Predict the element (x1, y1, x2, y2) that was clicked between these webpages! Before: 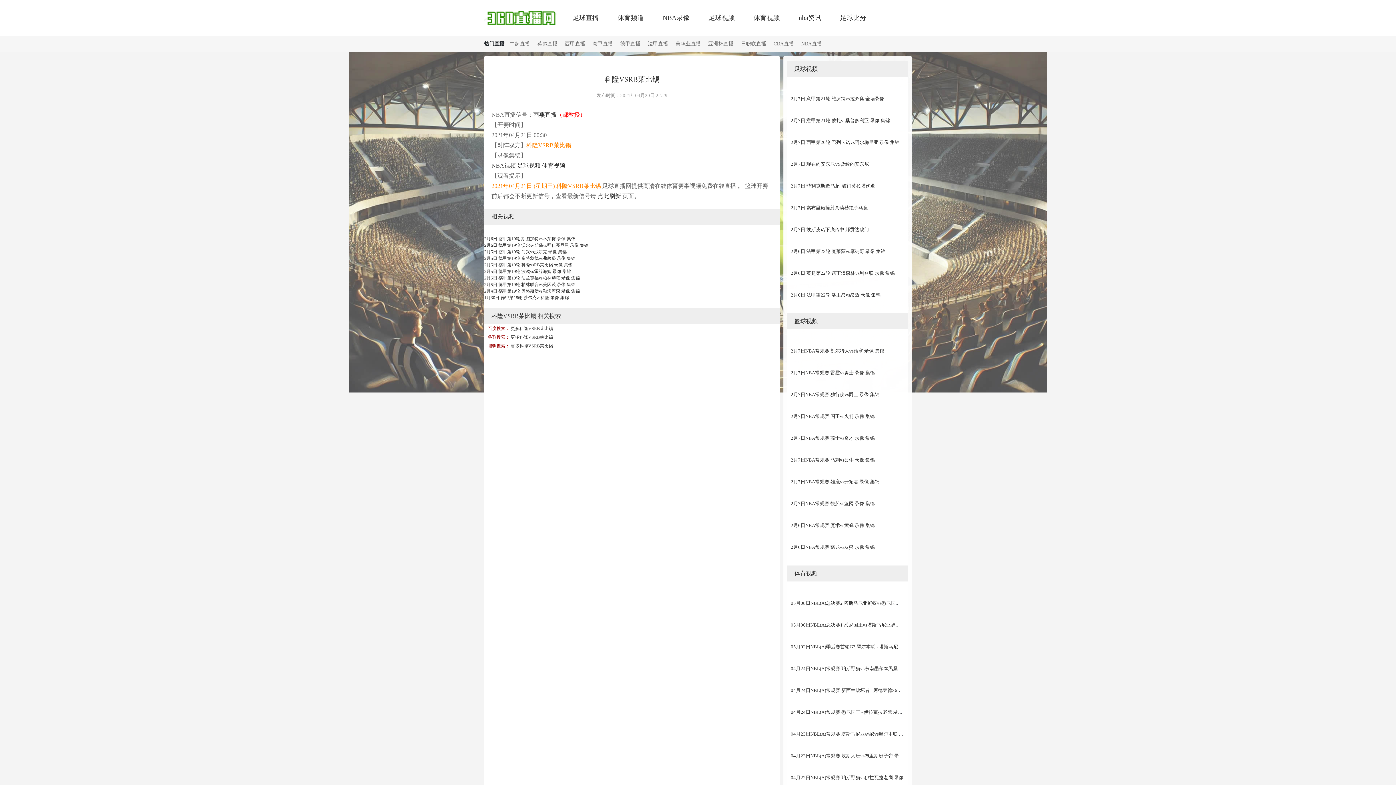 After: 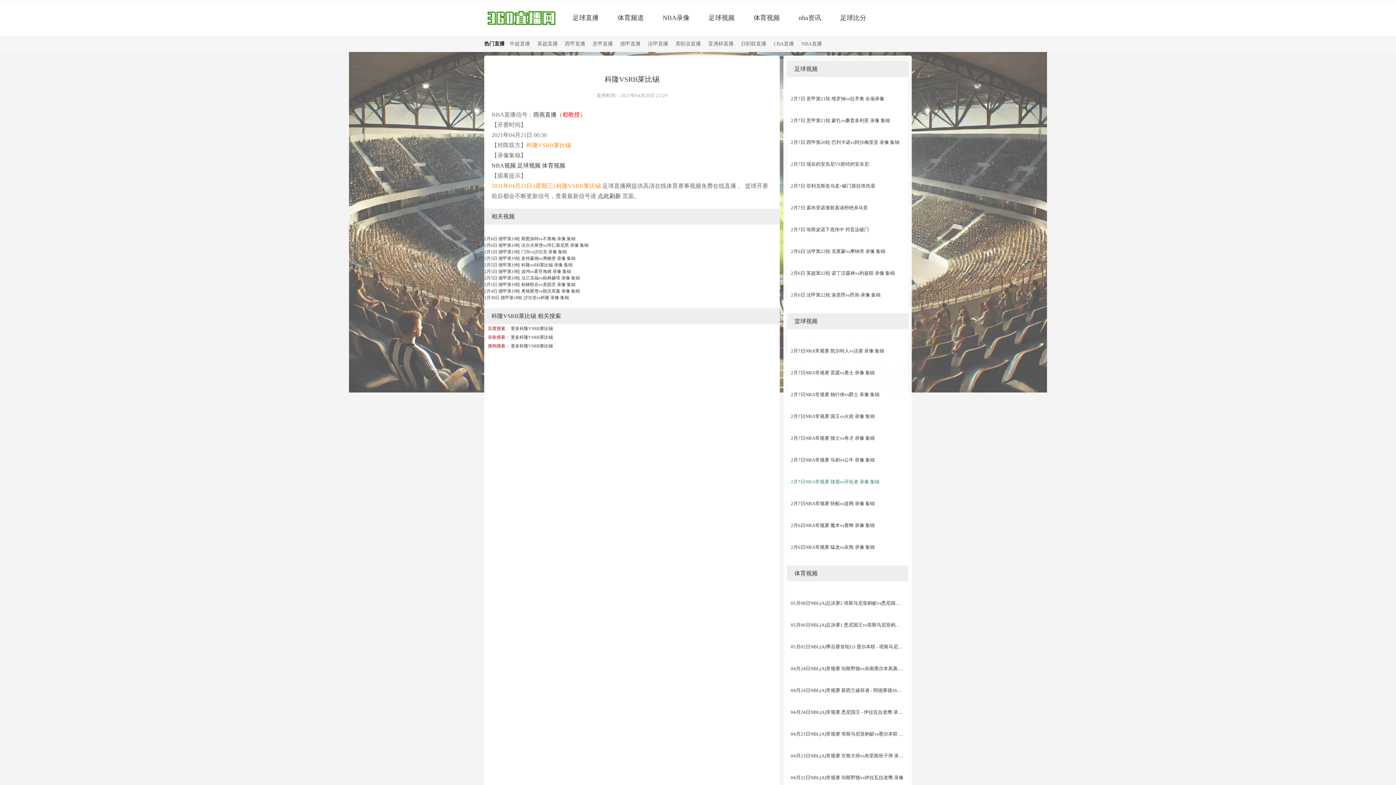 Action: bbox: (790, 479, 879, 484) label: 2月7日NBA常规赛 雄鹿vs开拓者 录像 集锦